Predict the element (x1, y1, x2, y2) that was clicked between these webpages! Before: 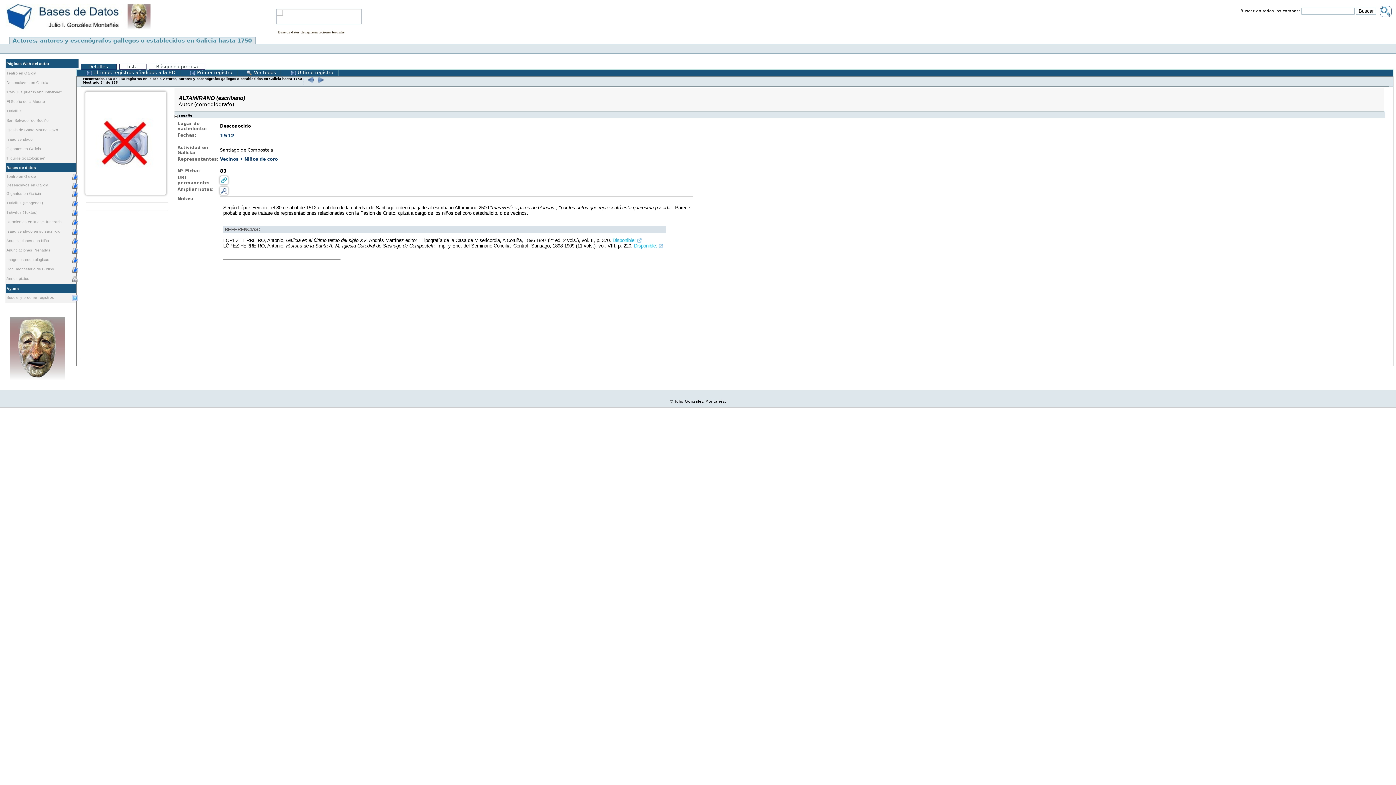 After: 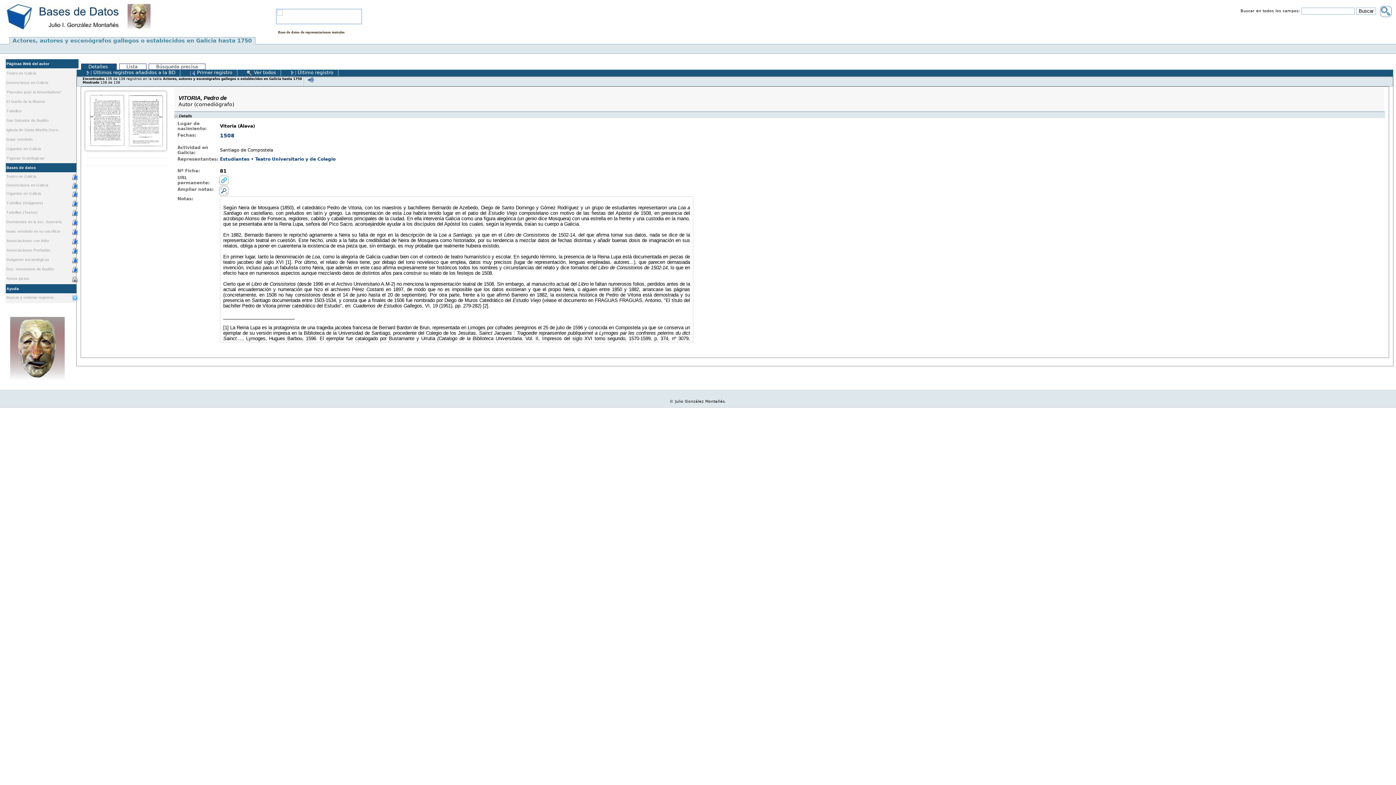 Action: label:  Último registro bbox: (290, 69, 338, 75)